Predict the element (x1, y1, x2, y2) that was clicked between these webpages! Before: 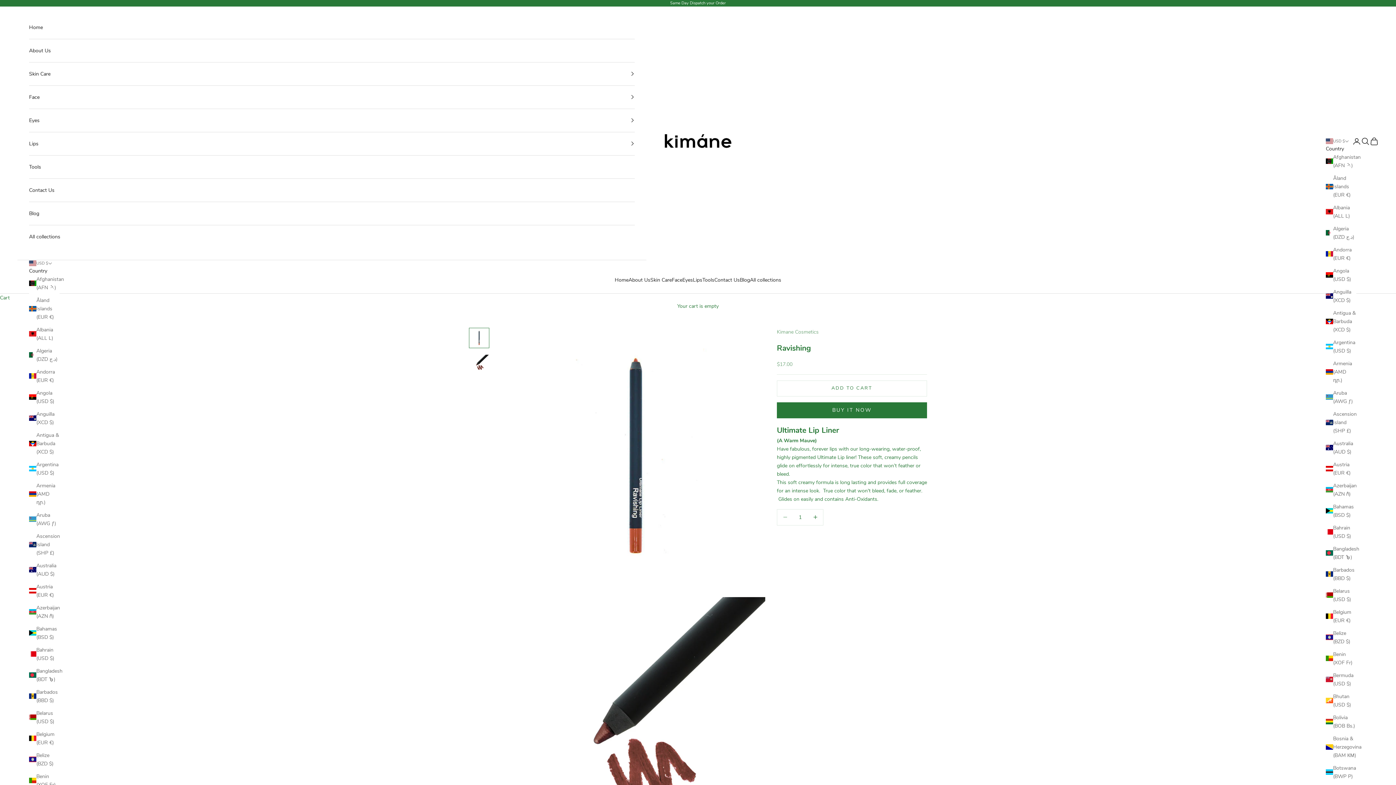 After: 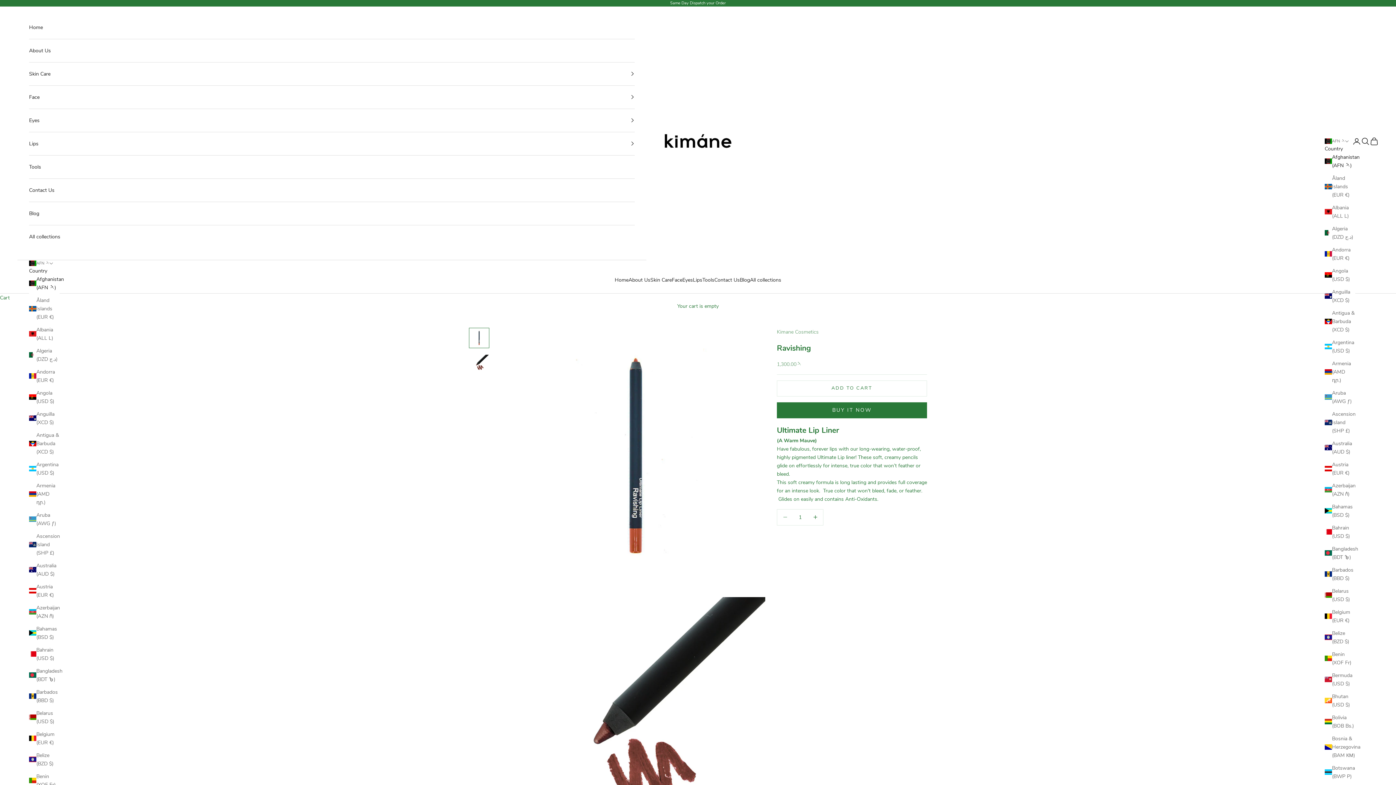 Action: bbox: (29, 275, 59, 291) label: Afghanistan (AFN ؋)